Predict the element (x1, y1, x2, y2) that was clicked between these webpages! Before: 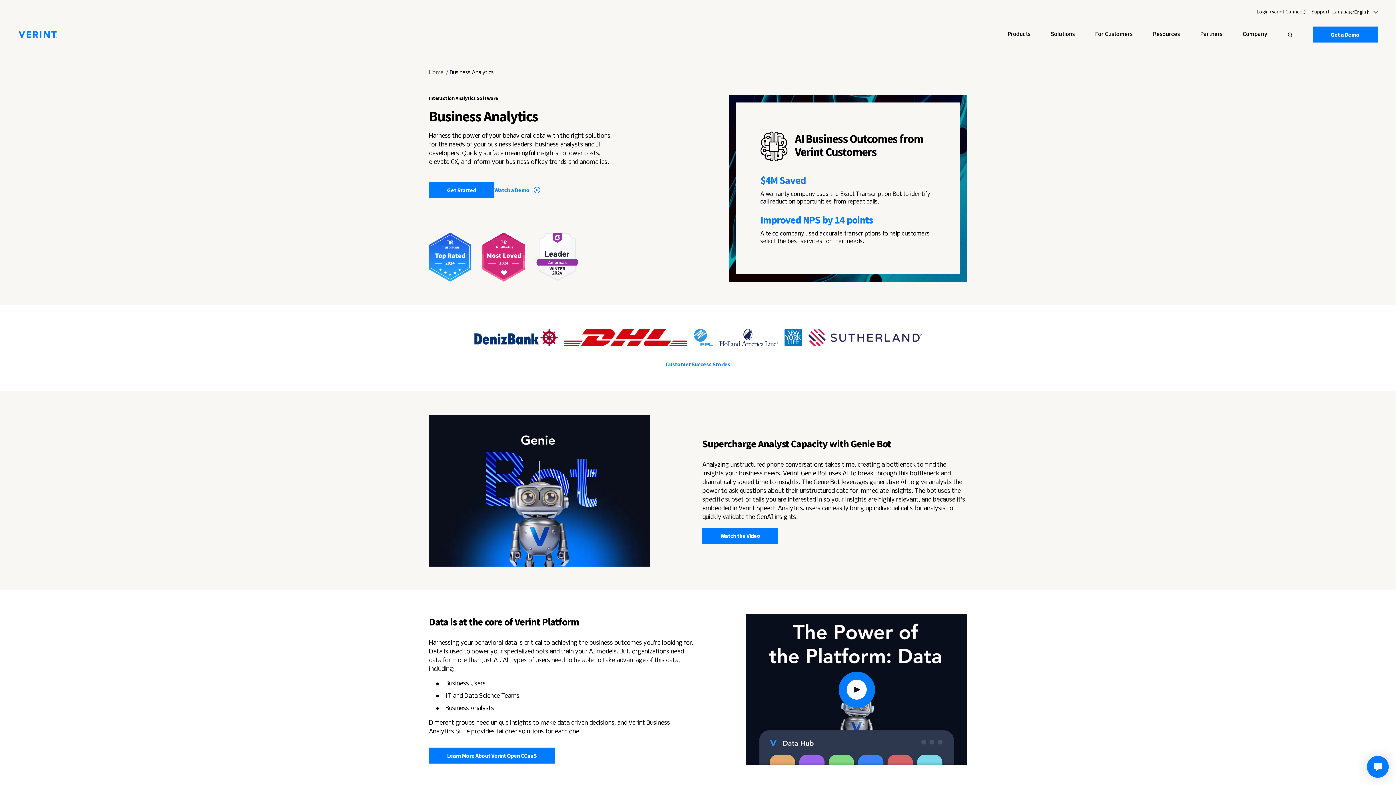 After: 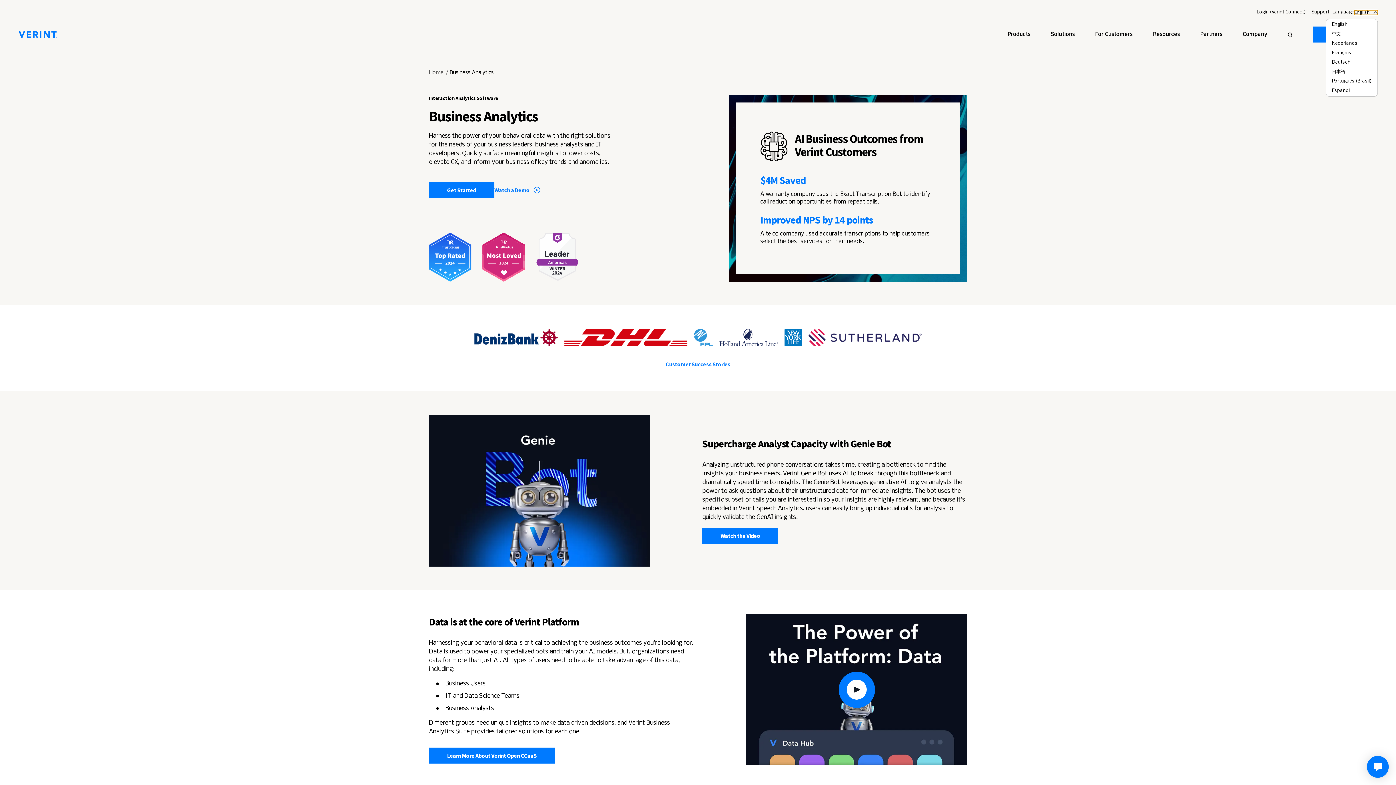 Action: bbox: (1354, 10, 1378, 14) label: English